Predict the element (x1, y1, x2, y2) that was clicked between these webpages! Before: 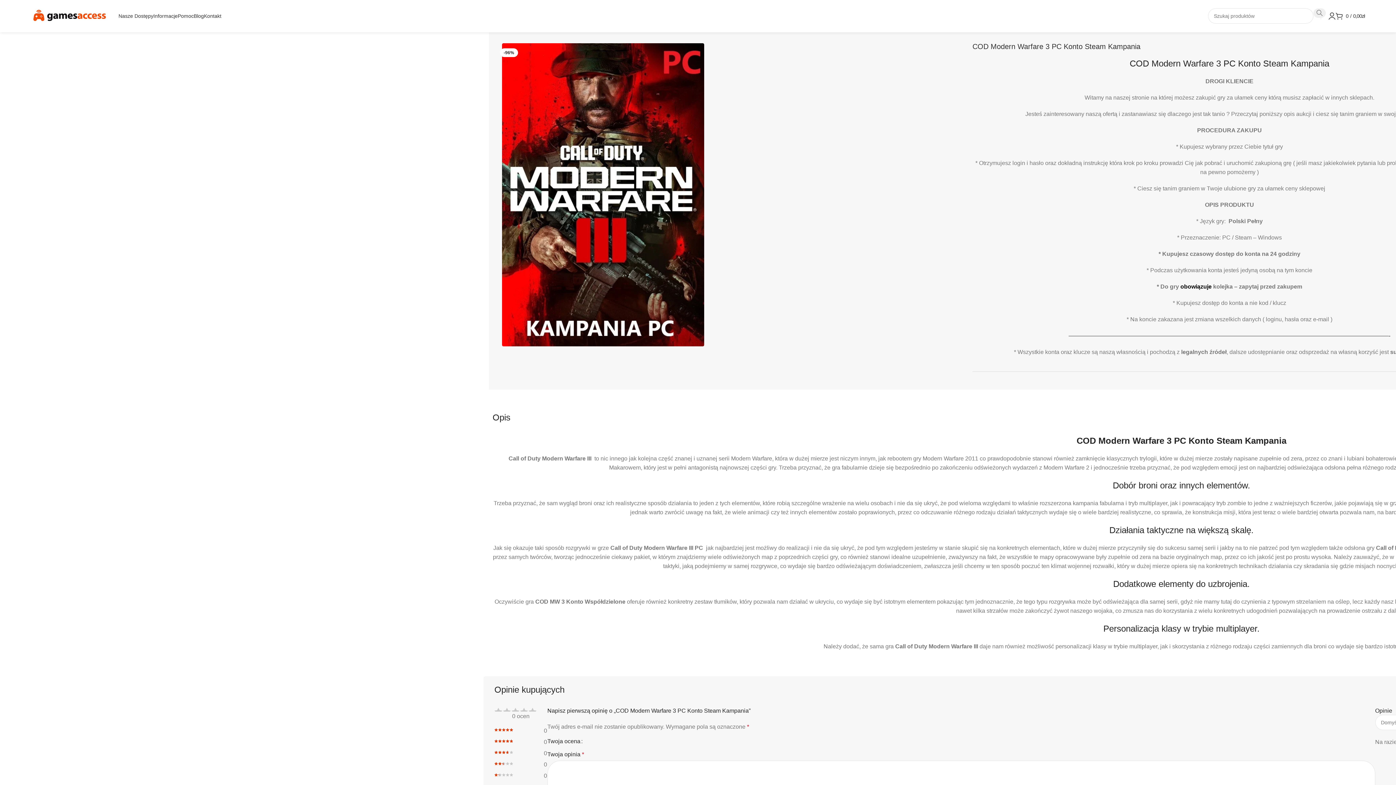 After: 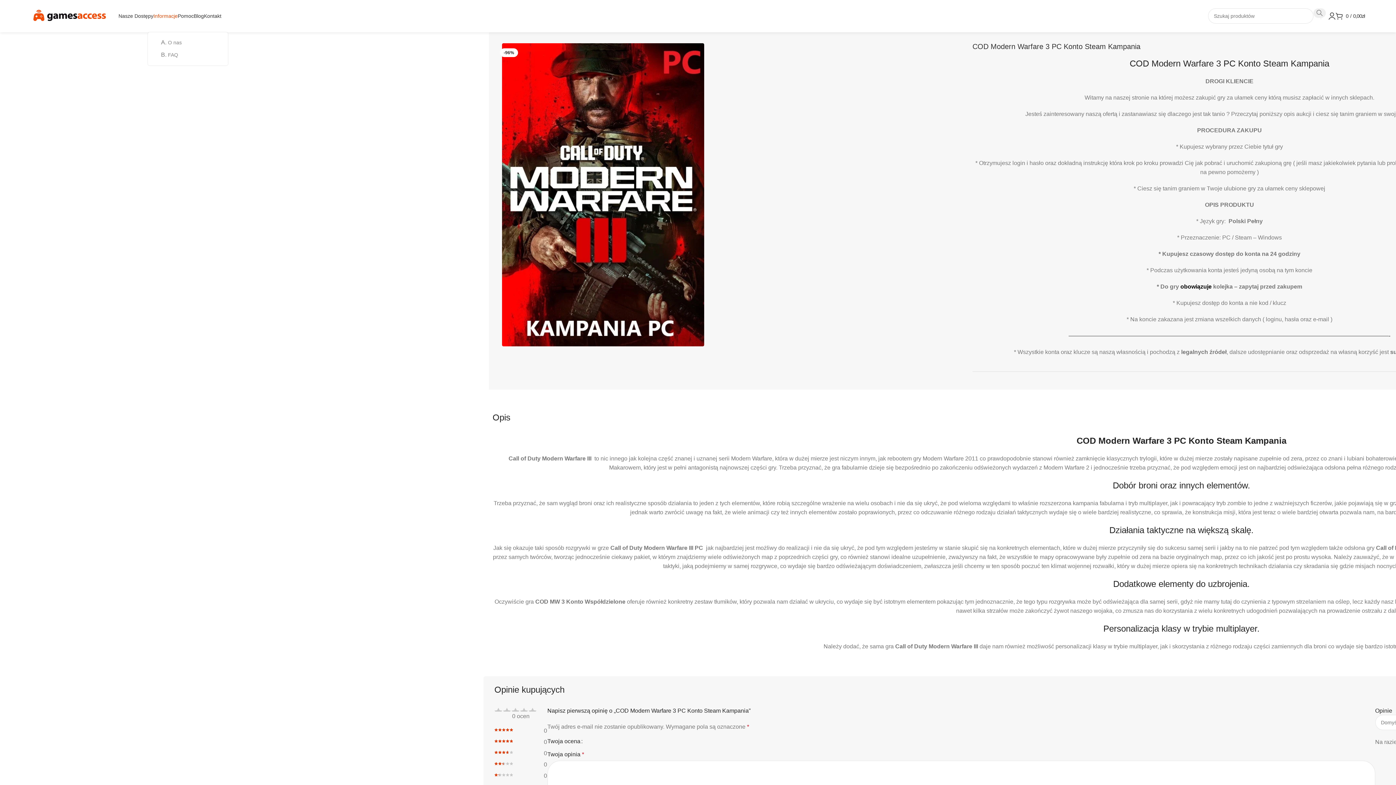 Action: label: Informacje bbox: (153, 8, 177, 23)